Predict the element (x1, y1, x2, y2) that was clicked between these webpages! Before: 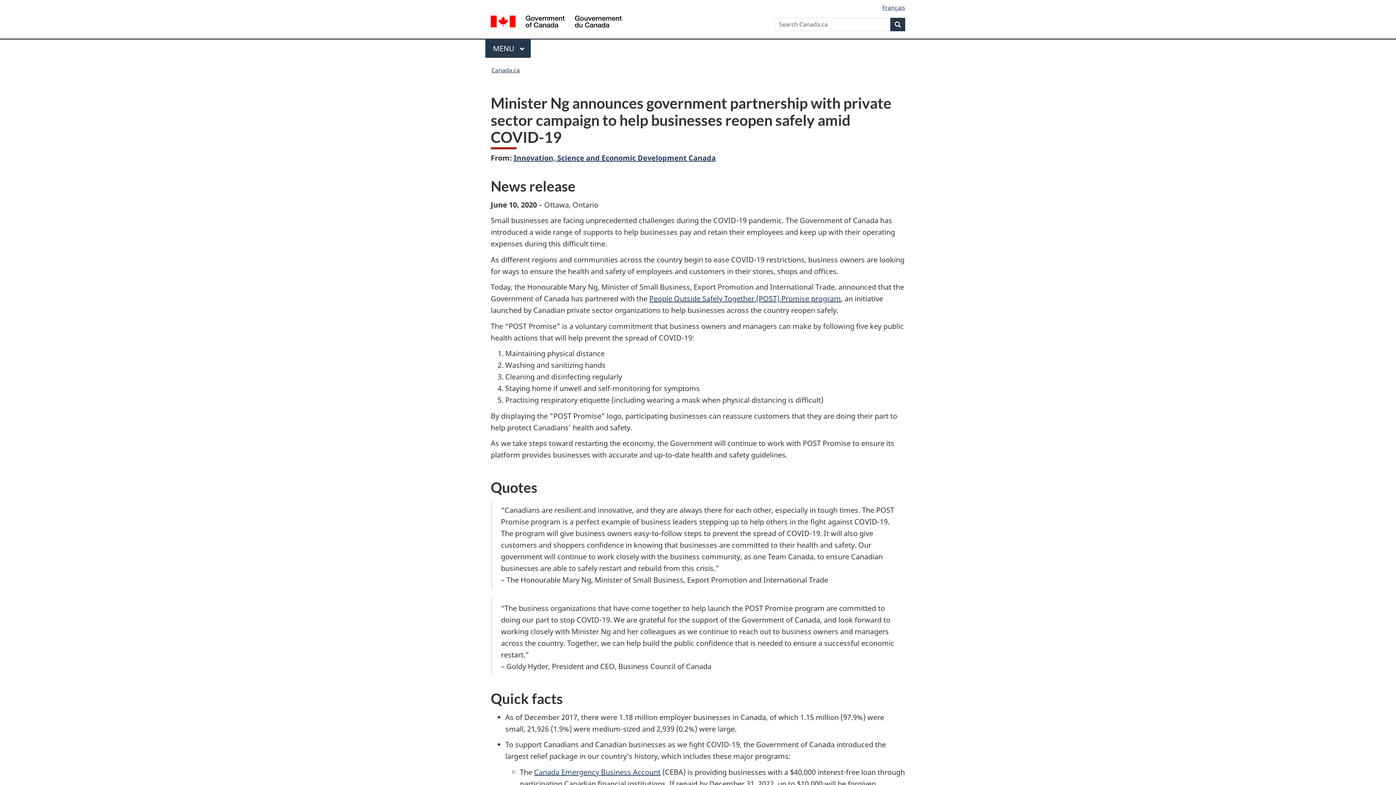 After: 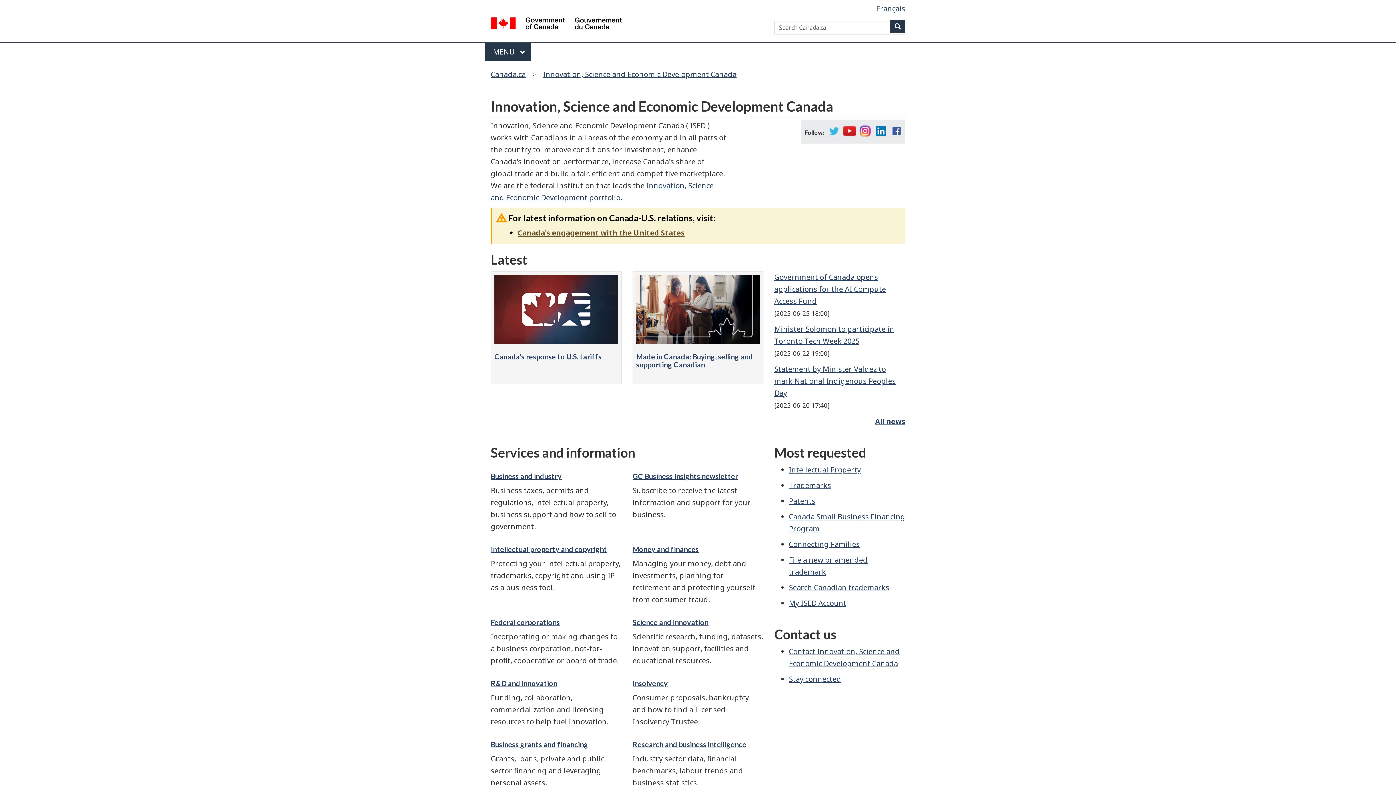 Action: label: Innovation, Science and Economic Development Canada bbox: (513, 153, 716, 162)